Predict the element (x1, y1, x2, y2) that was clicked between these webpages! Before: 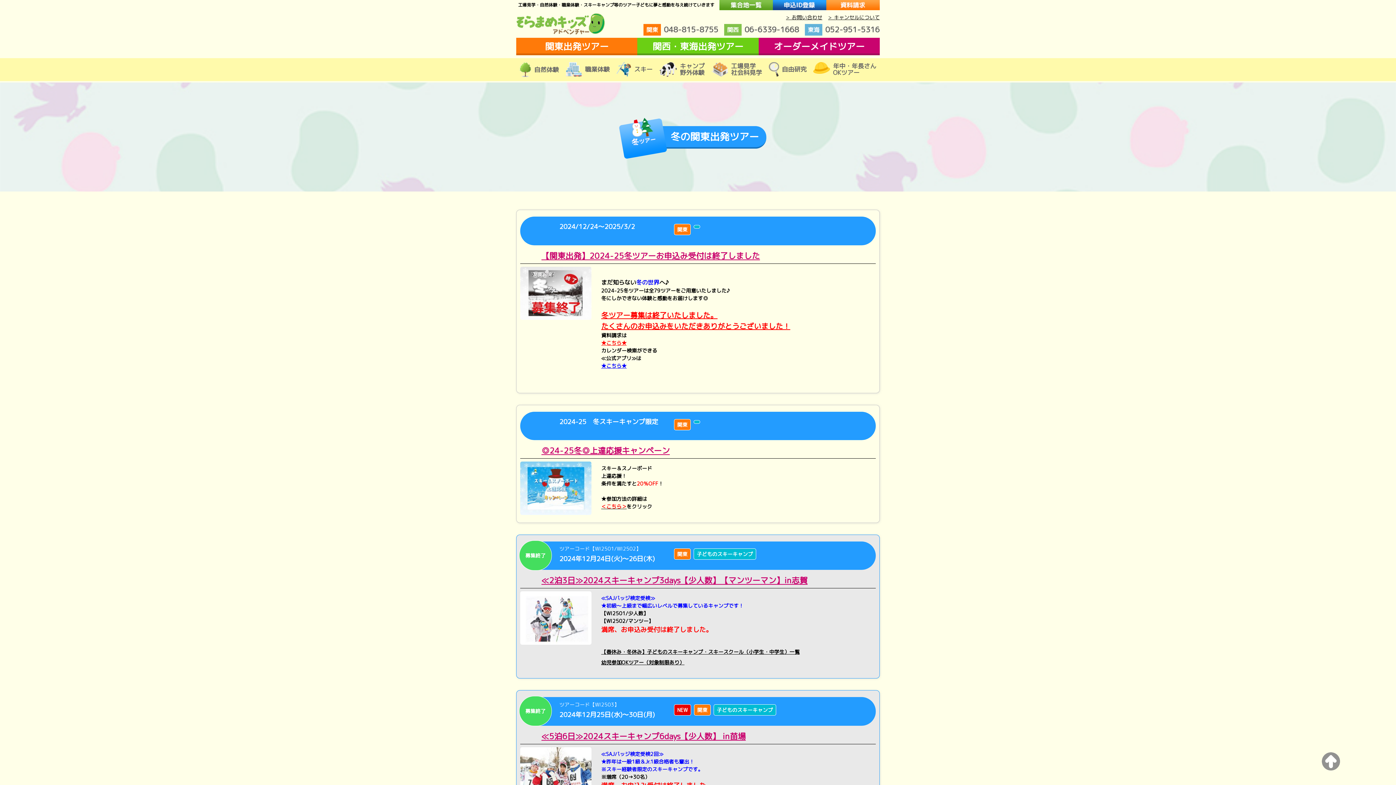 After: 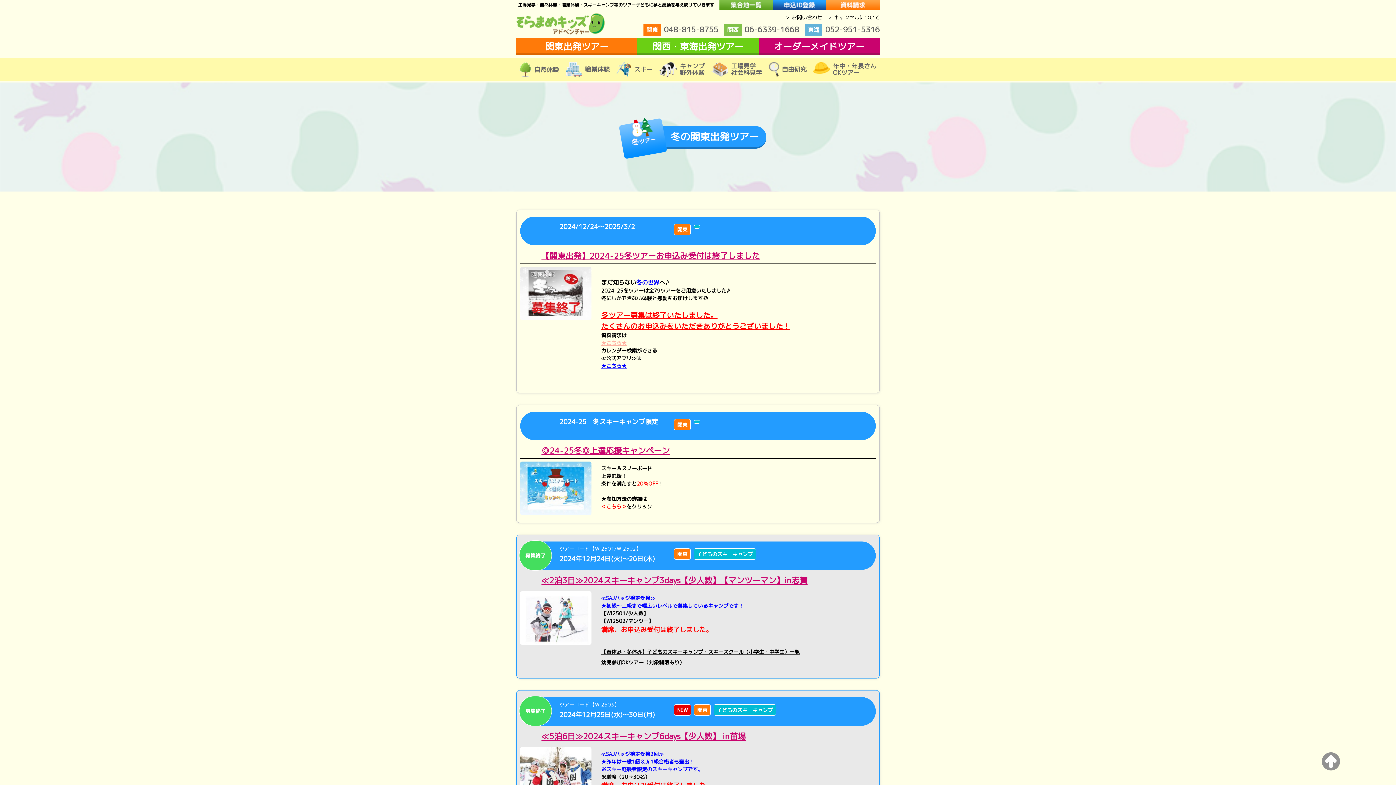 Action: label: ★こちら★ bbox: (601, 339, 626, 346)